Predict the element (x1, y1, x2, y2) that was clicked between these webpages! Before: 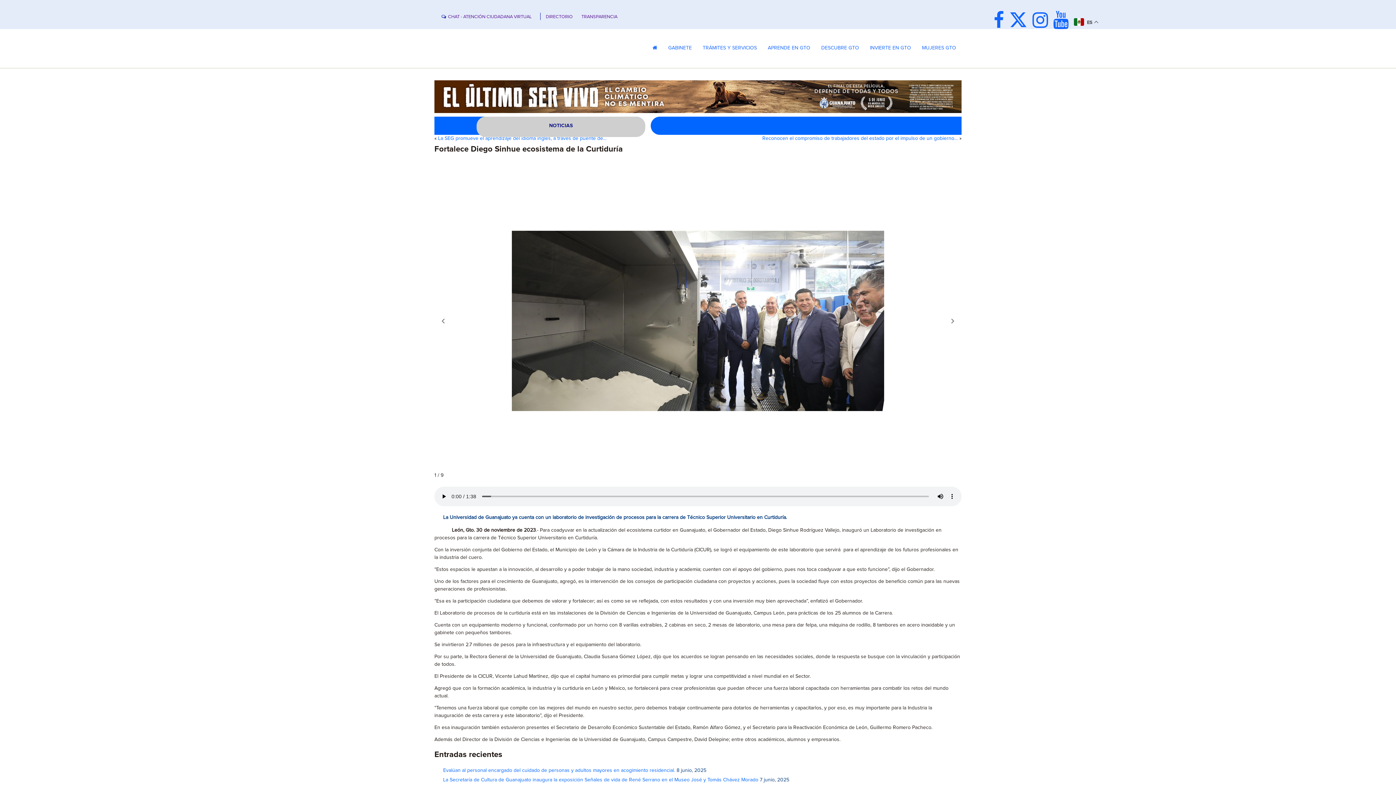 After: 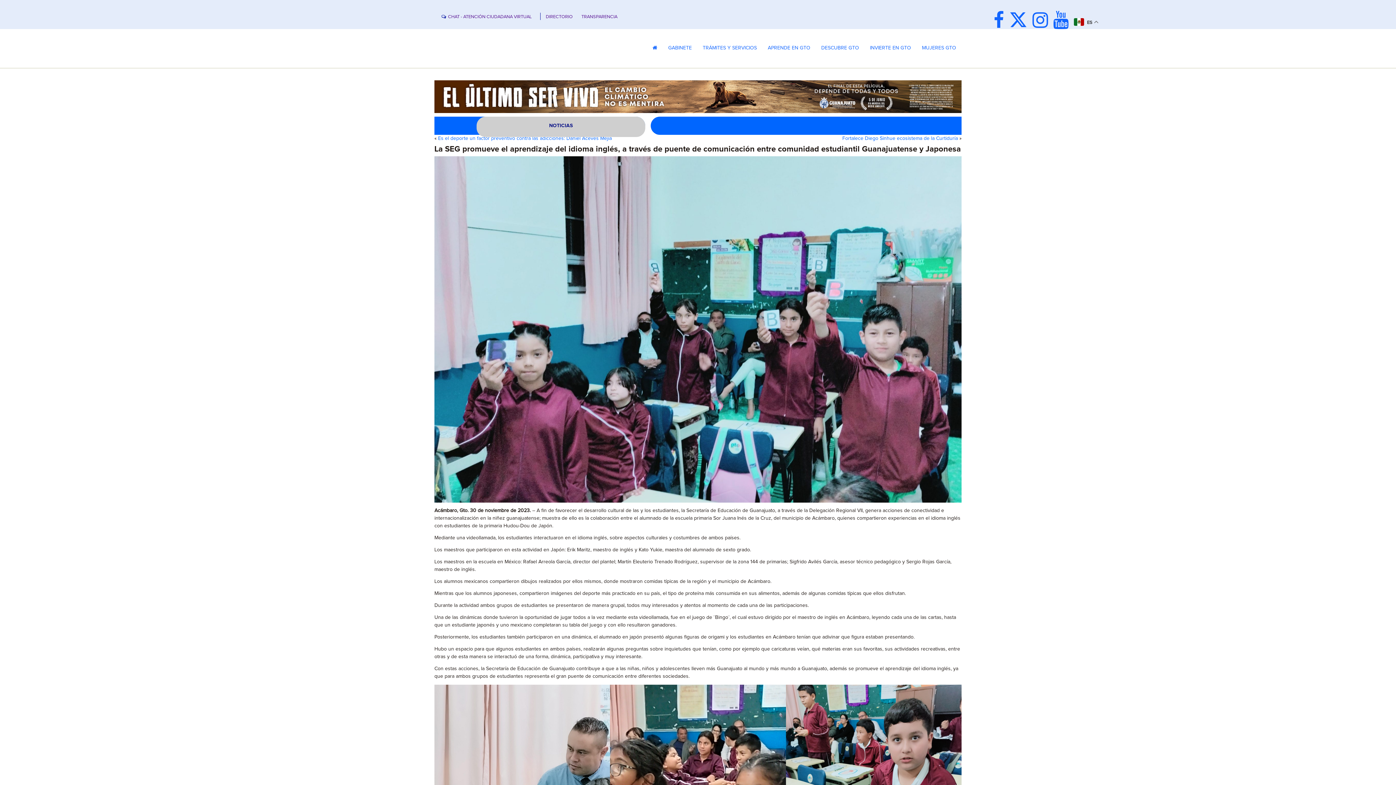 Action: bbox: (438, 136, 606, 141) label: La SEG promueve el aprendizaje del idioma inglés, a través de puente de…